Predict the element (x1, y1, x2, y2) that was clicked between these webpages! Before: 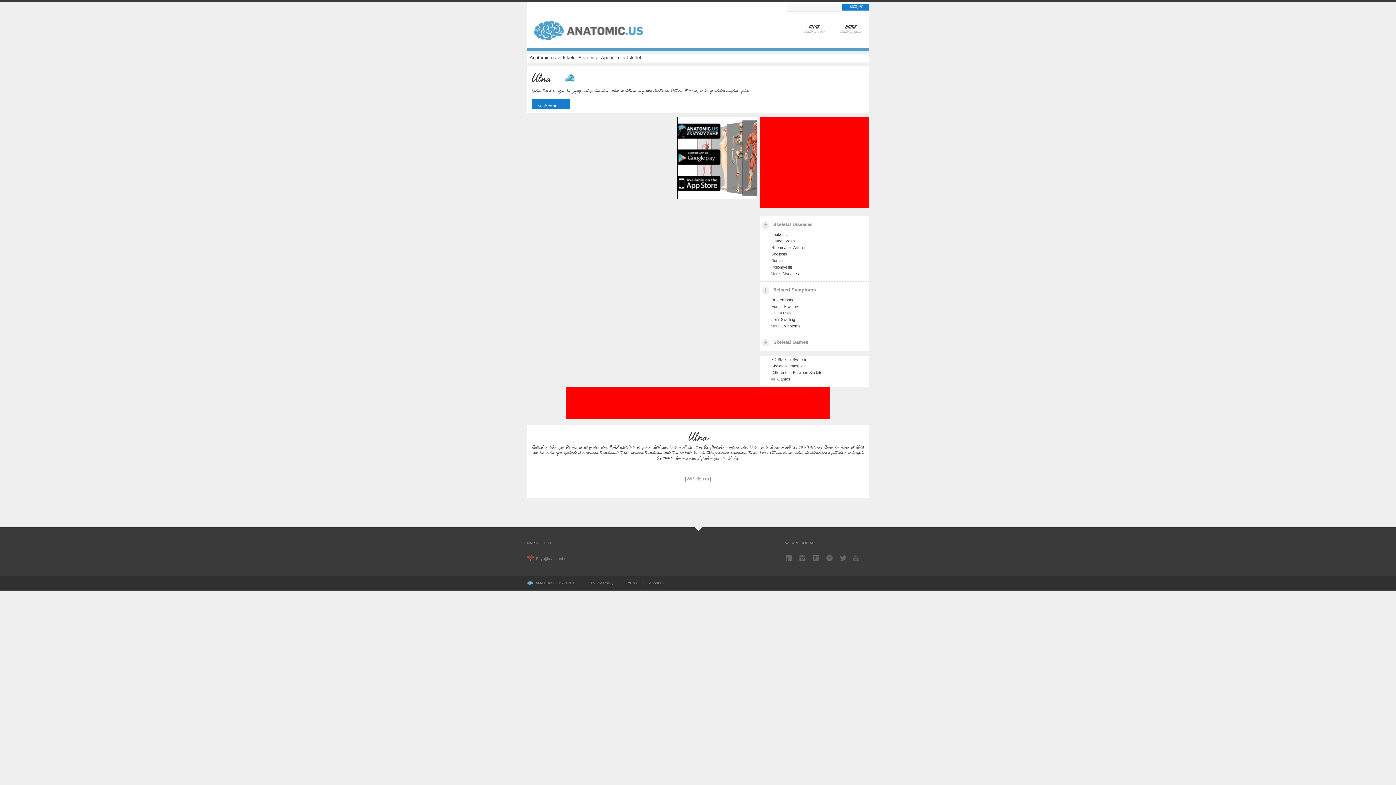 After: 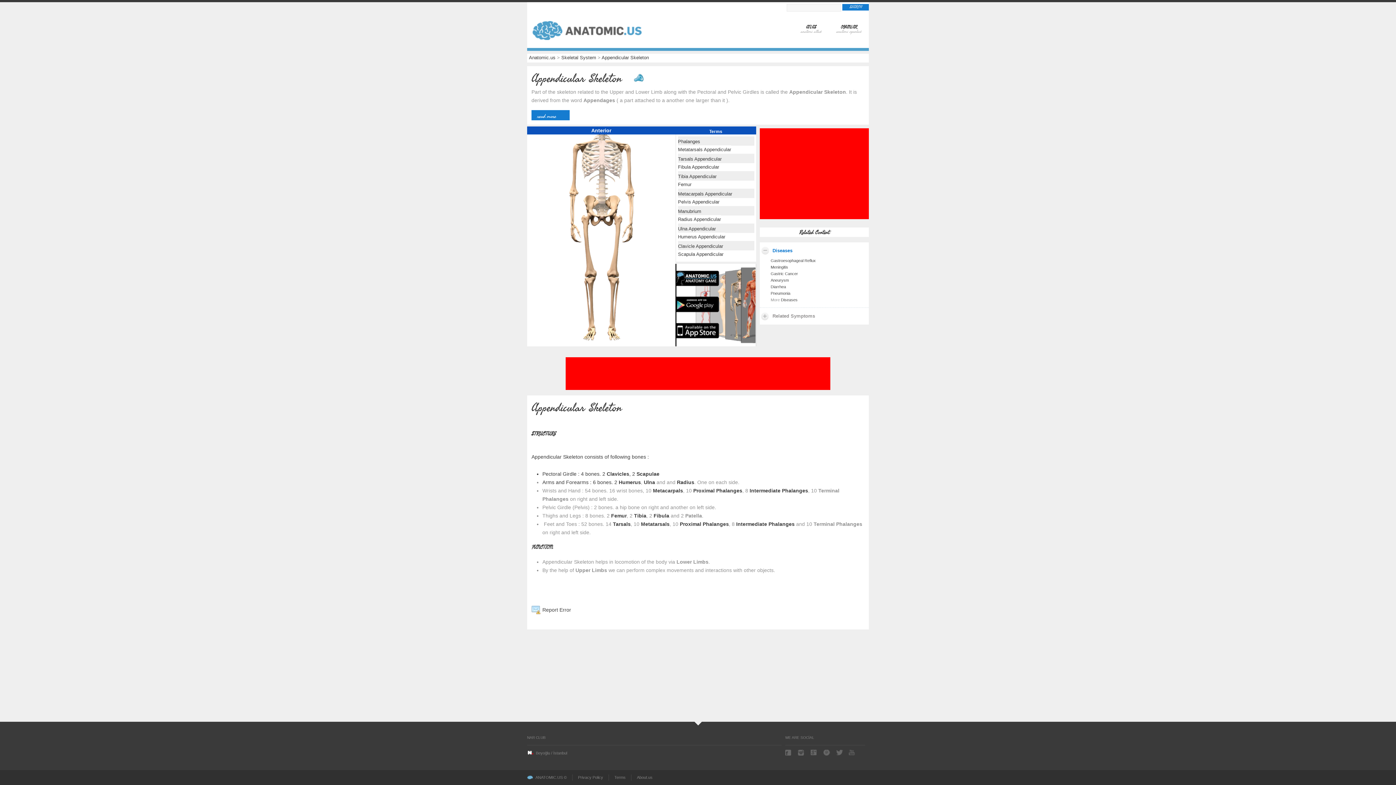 Action: label: Apendiküler İskelet bbox: (601, 53, 641, 60)